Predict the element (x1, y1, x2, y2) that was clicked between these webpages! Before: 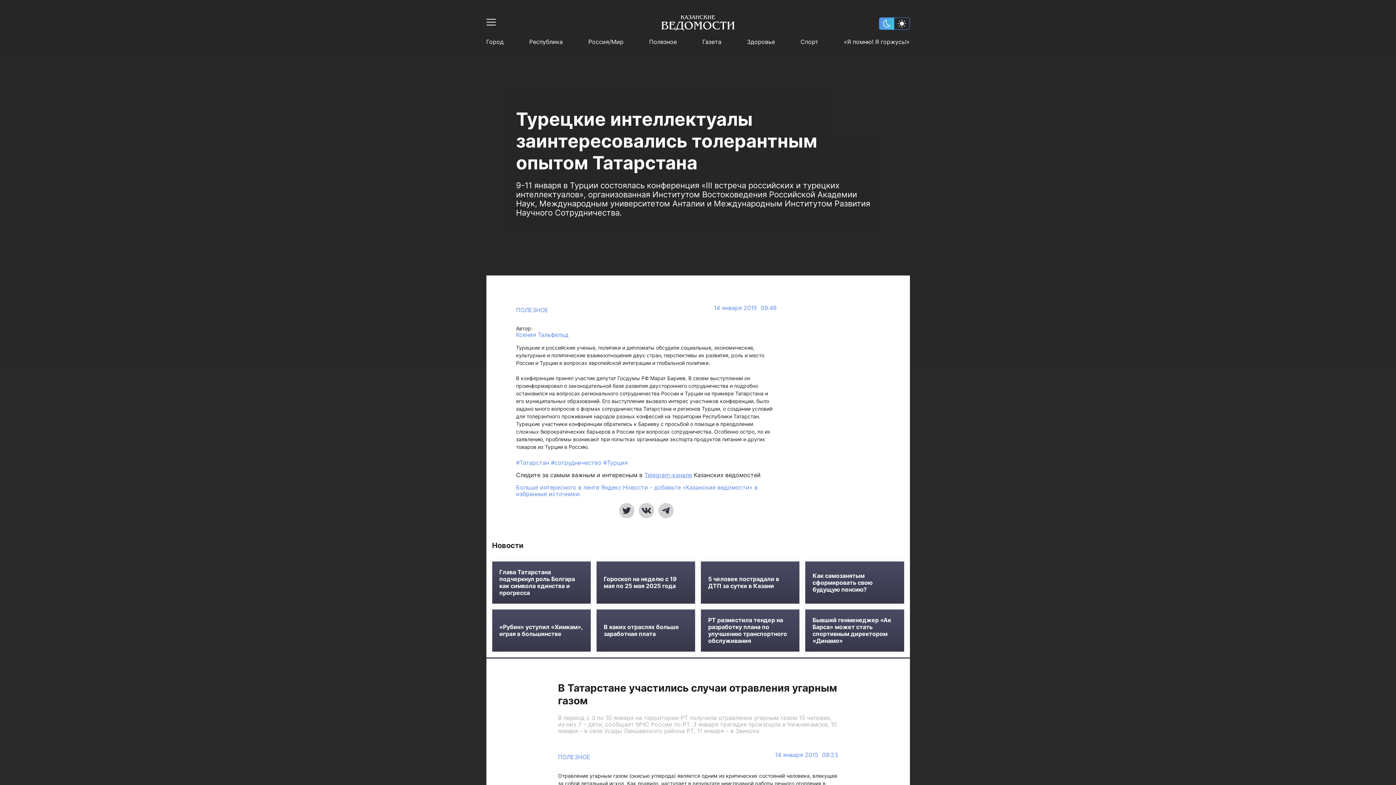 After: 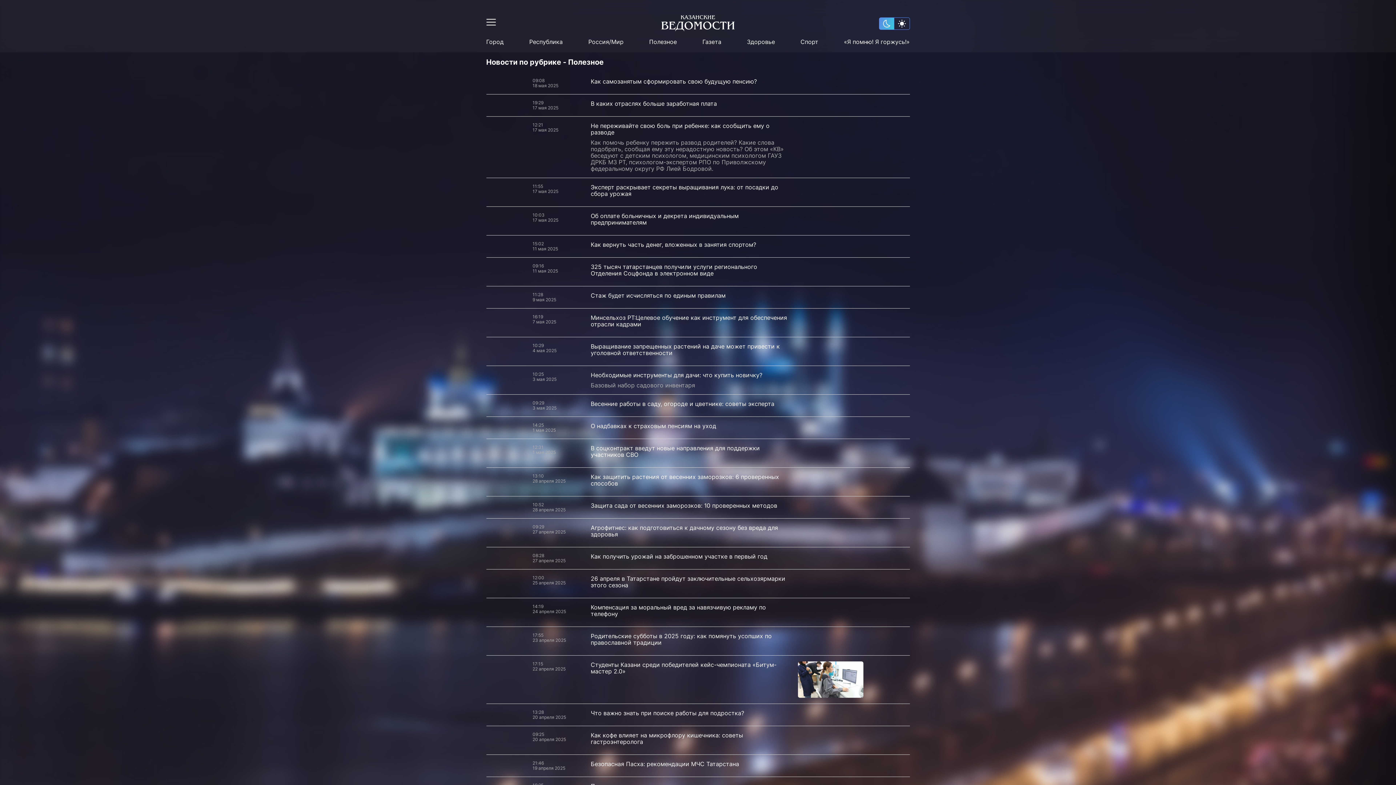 Action: label: ПОЛЕЗНОЕ bbox: (558, 753, 590, 761)